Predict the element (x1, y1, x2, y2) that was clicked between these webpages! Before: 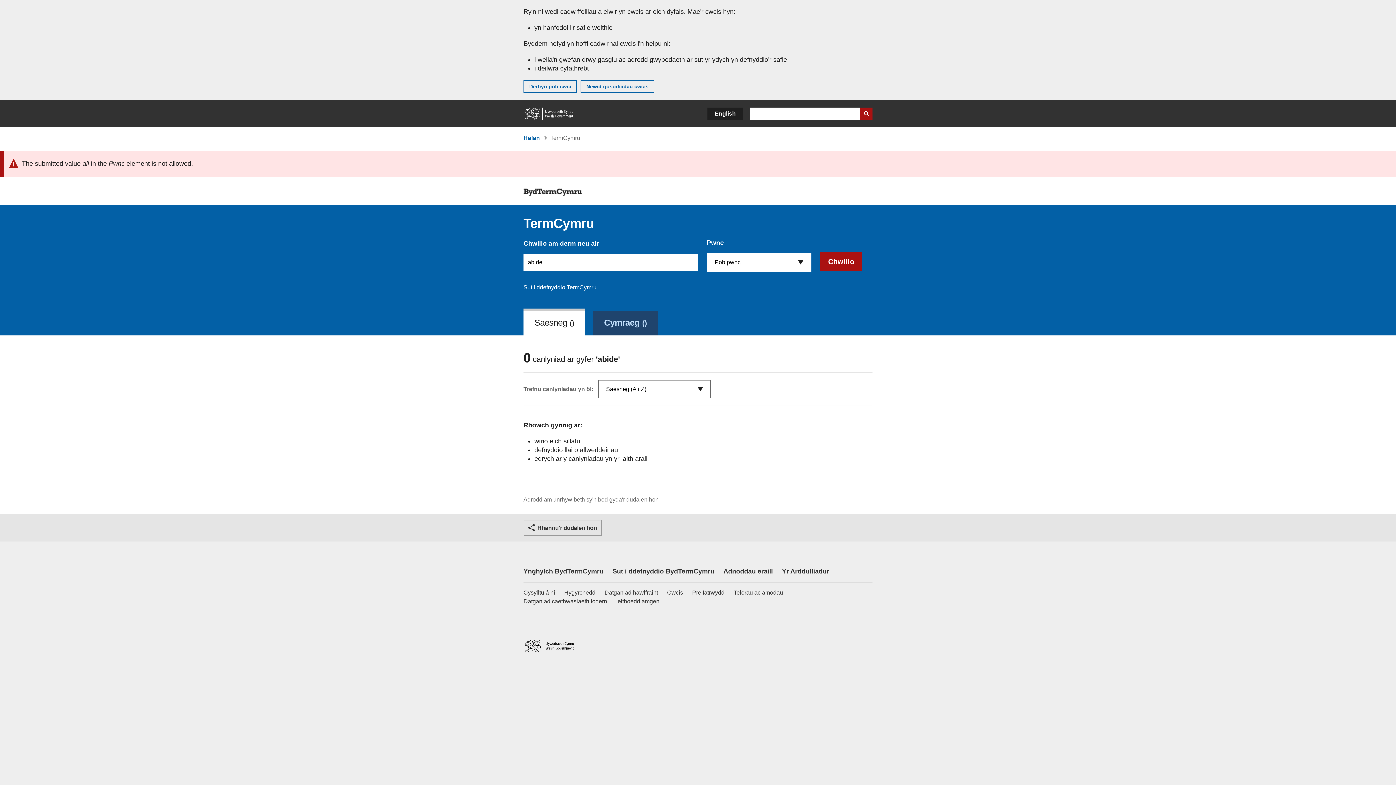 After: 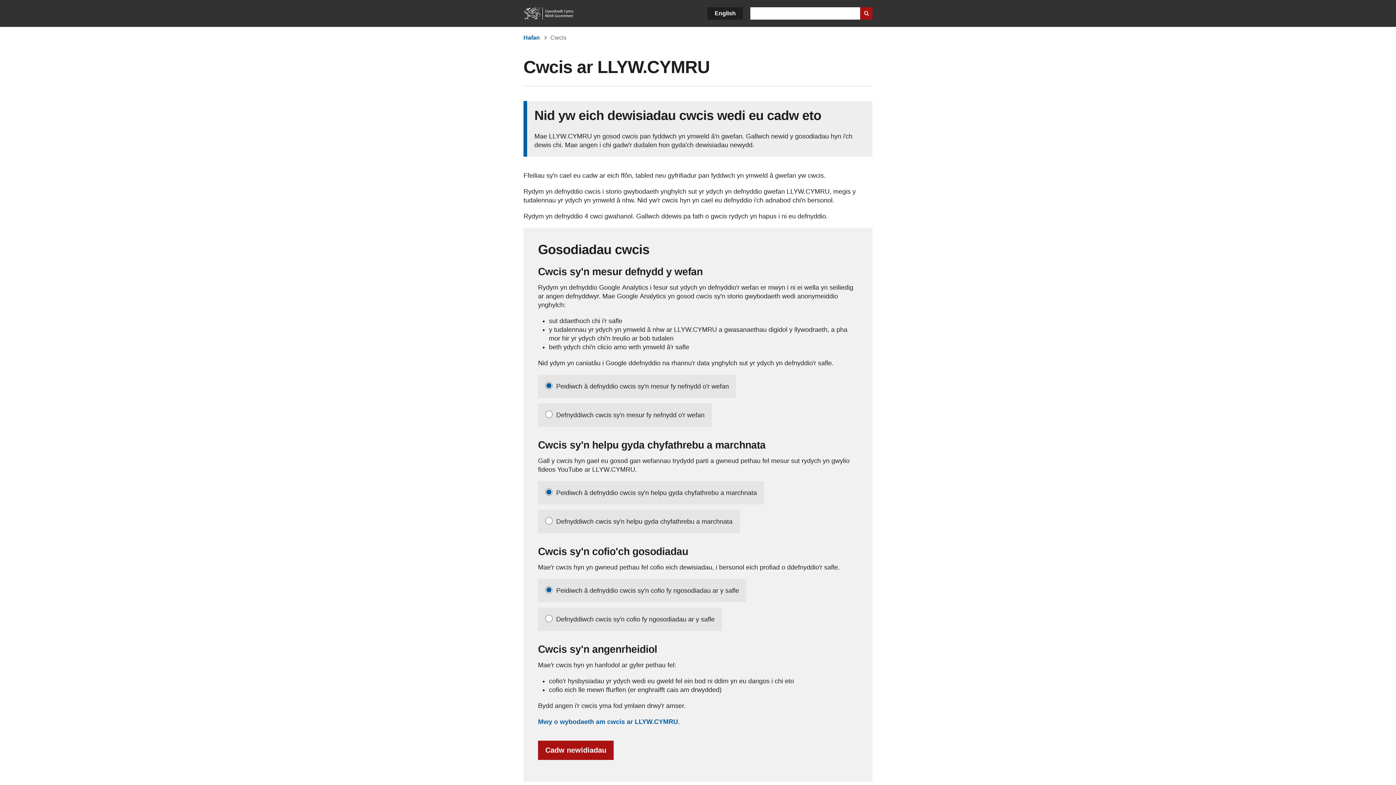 Action: label: Cwcis ar LLYW.CYMRU bbox: (667, 588, 683, 597)